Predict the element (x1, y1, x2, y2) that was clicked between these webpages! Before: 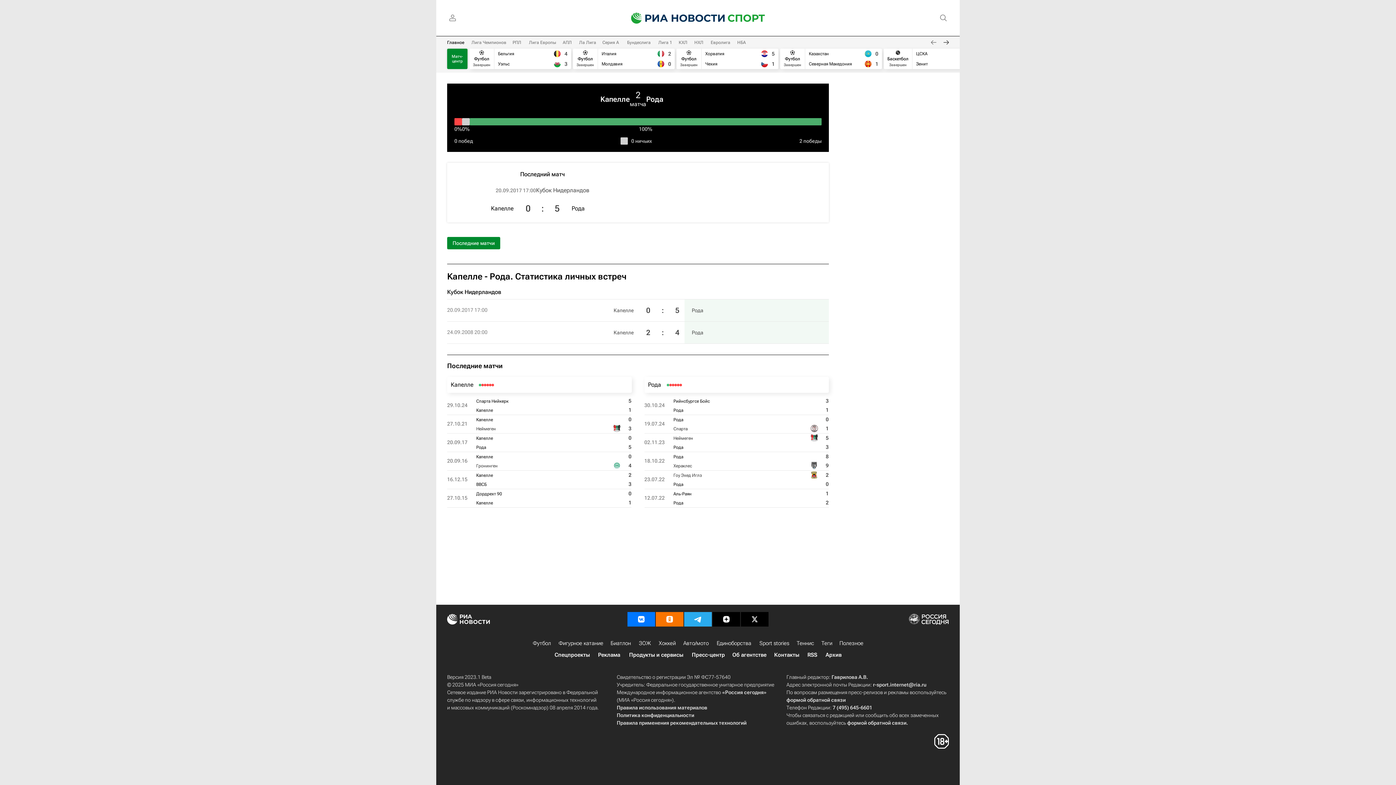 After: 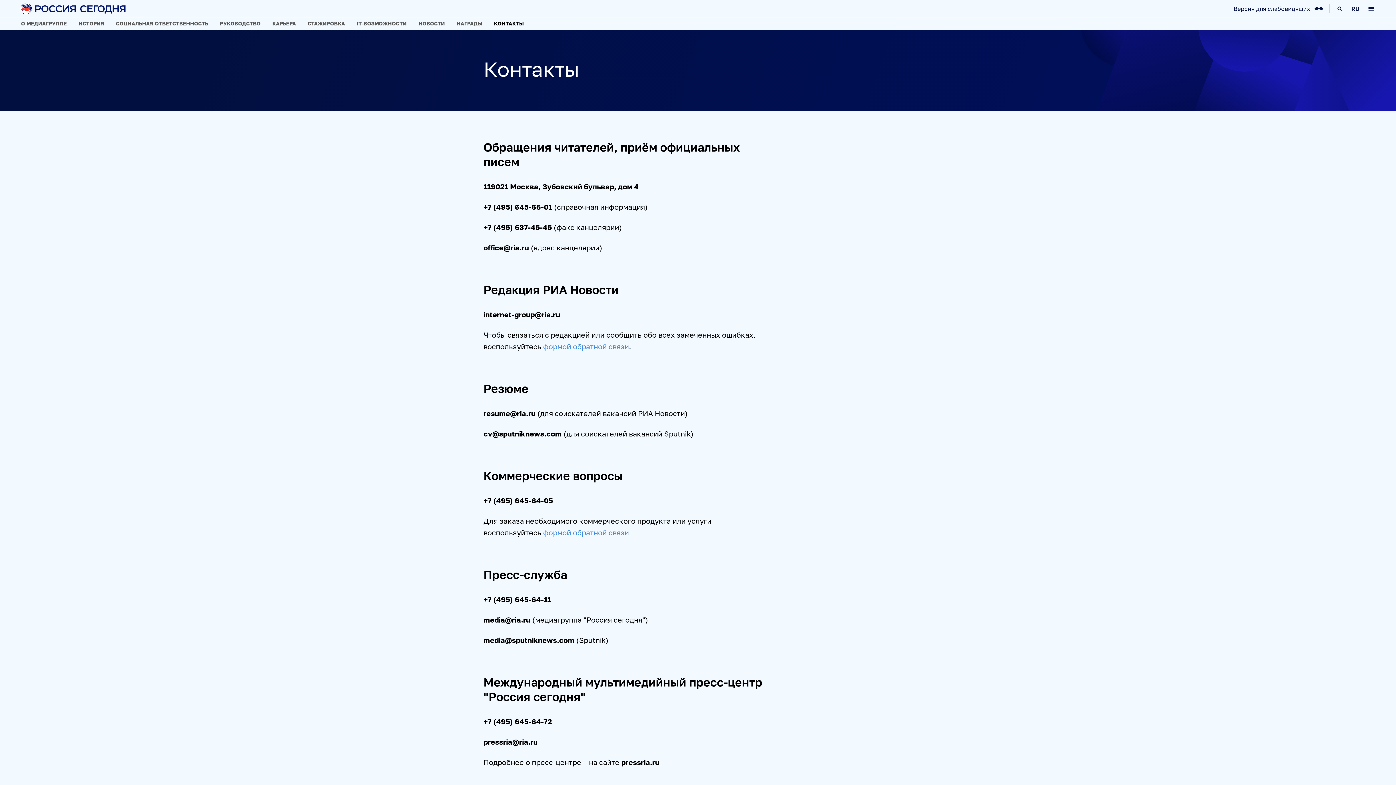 Action: bbox: (774, 651, 799, 659) label: Контакты